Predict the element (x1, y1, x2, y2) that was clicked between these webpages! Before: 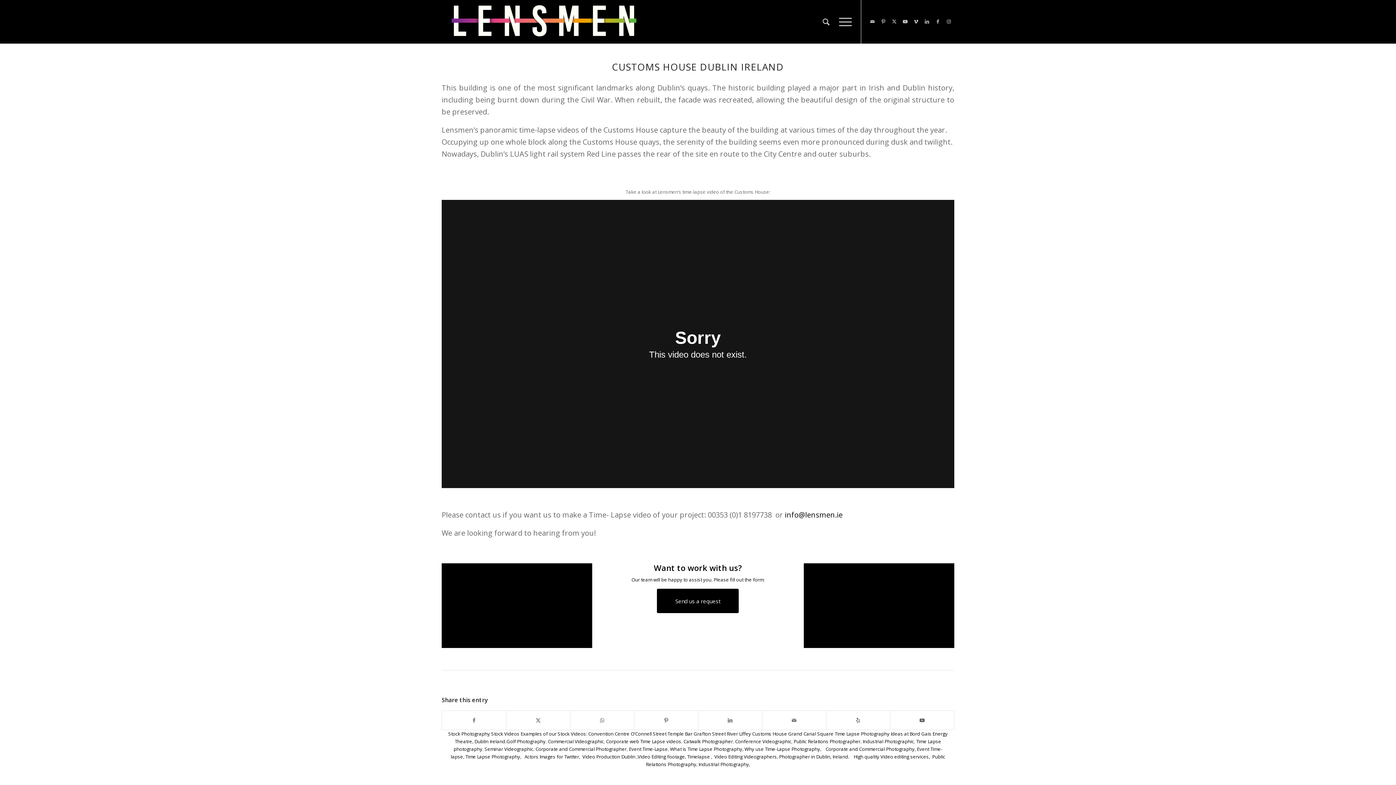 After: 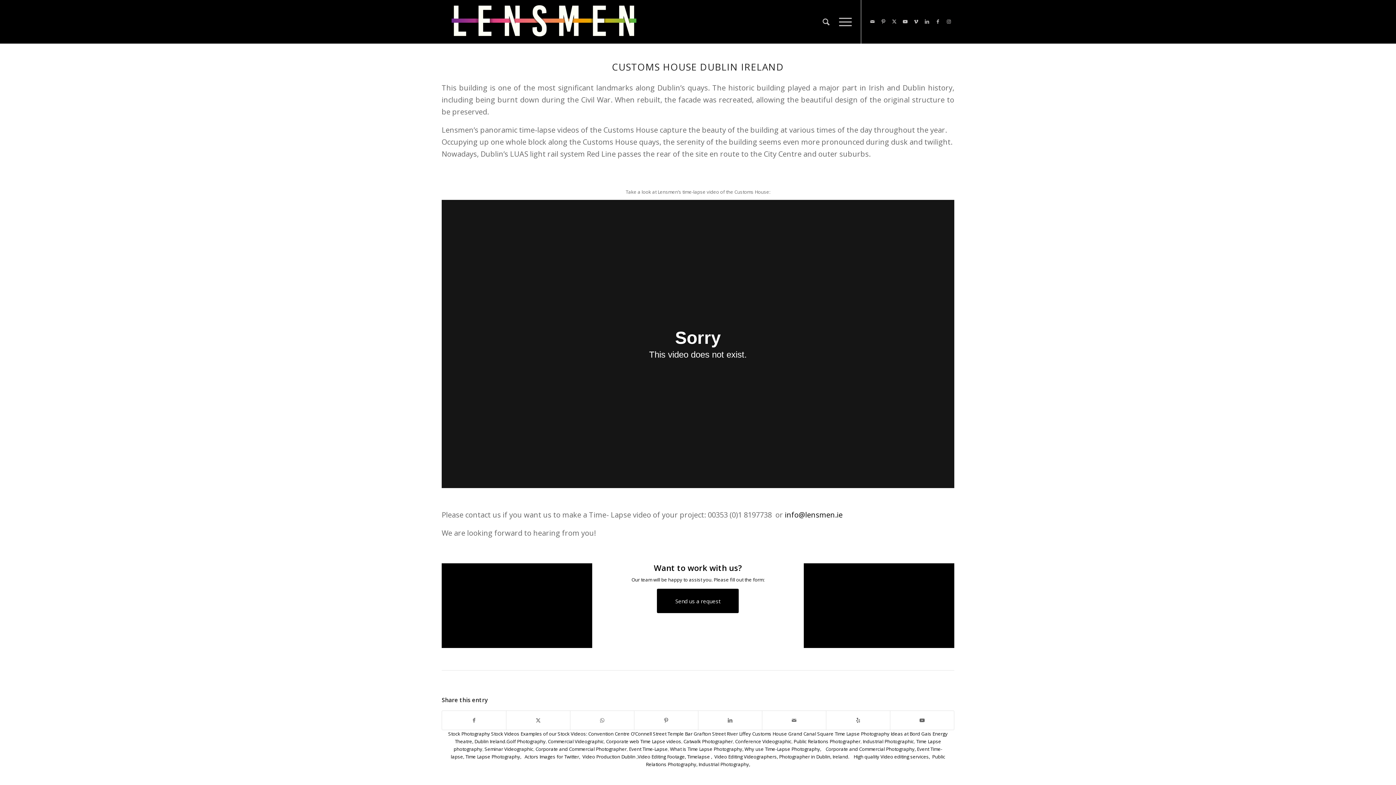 Action: bbox: (752, 730, 787, 737) label: Customs House